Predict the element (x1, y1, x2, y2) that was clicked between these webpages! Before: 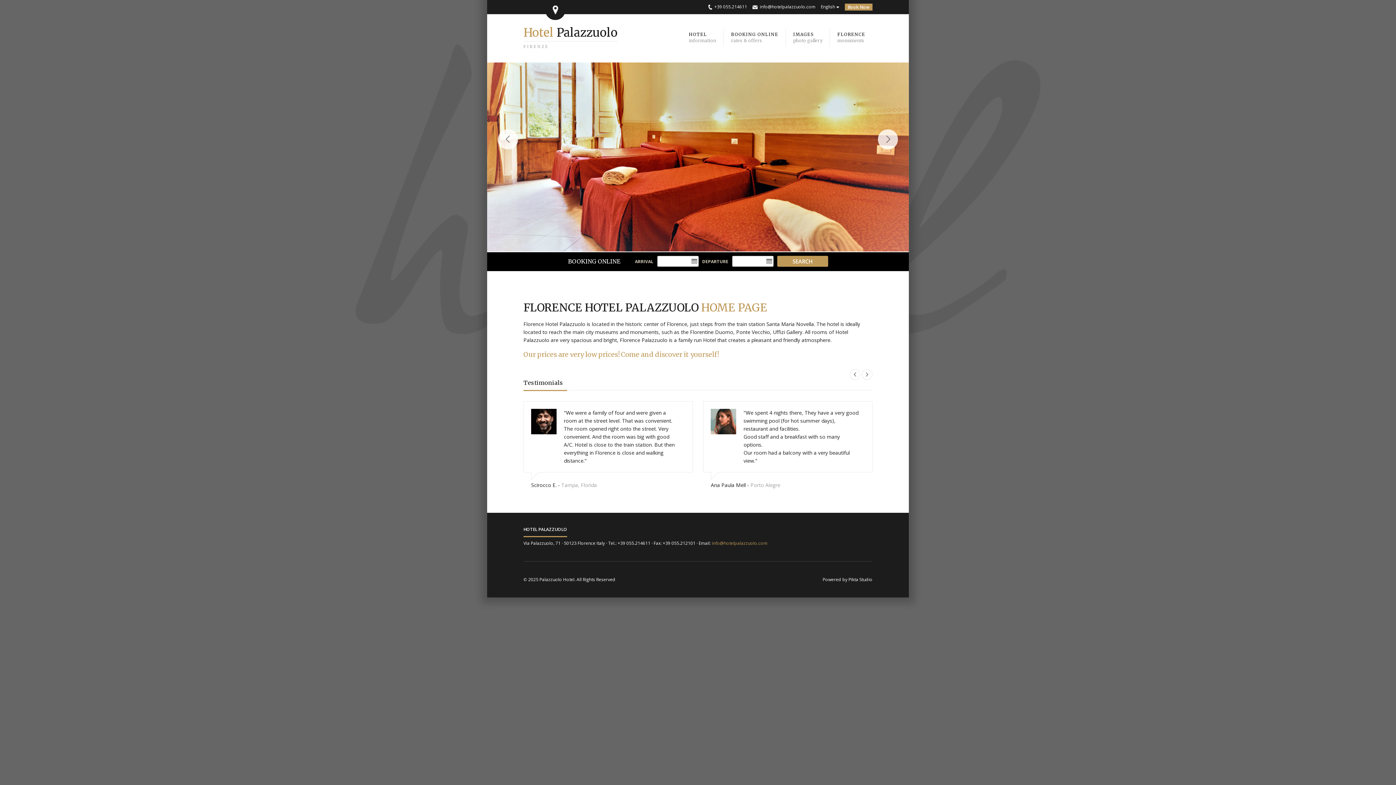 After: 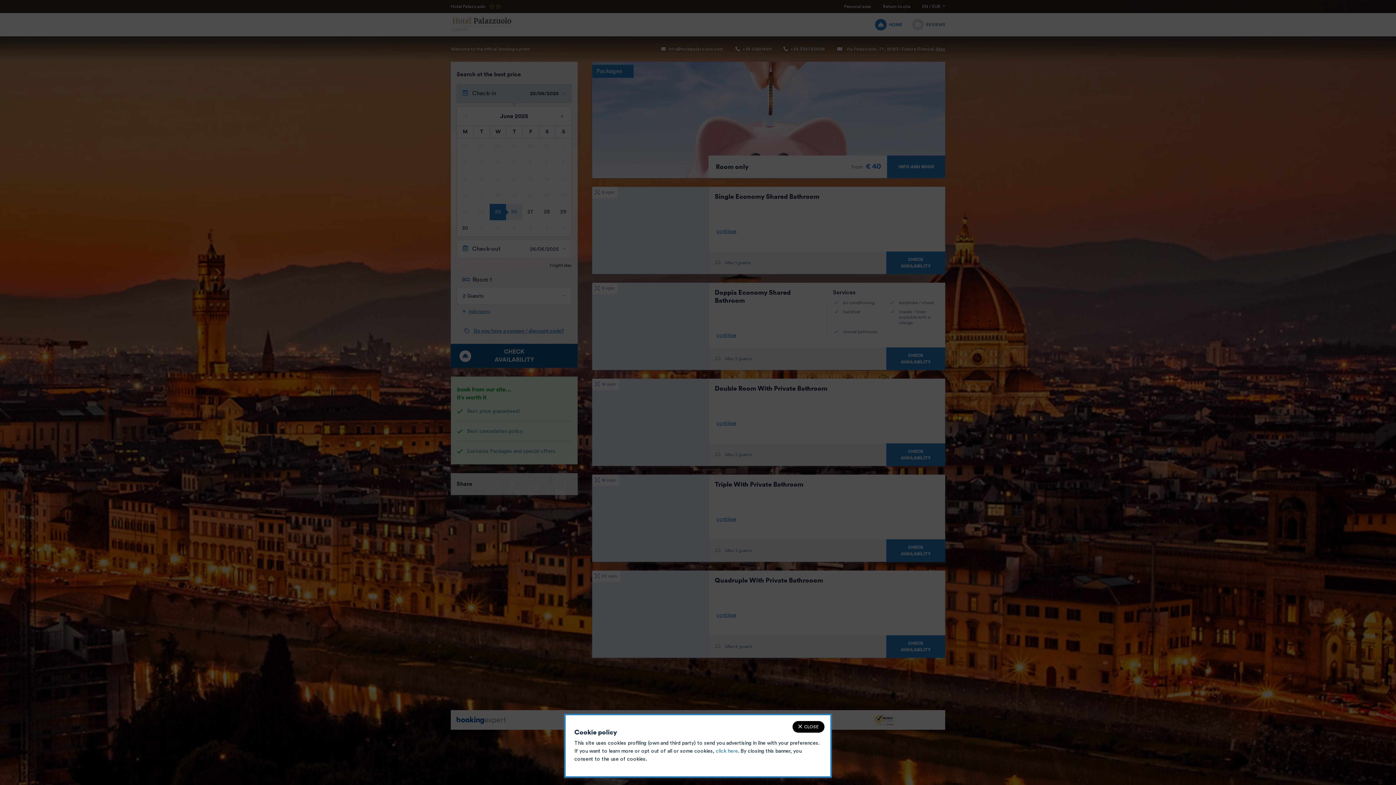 Action: label: BOOKING ONLINE
rates & offers bbox: (724, 14, 786, 61)